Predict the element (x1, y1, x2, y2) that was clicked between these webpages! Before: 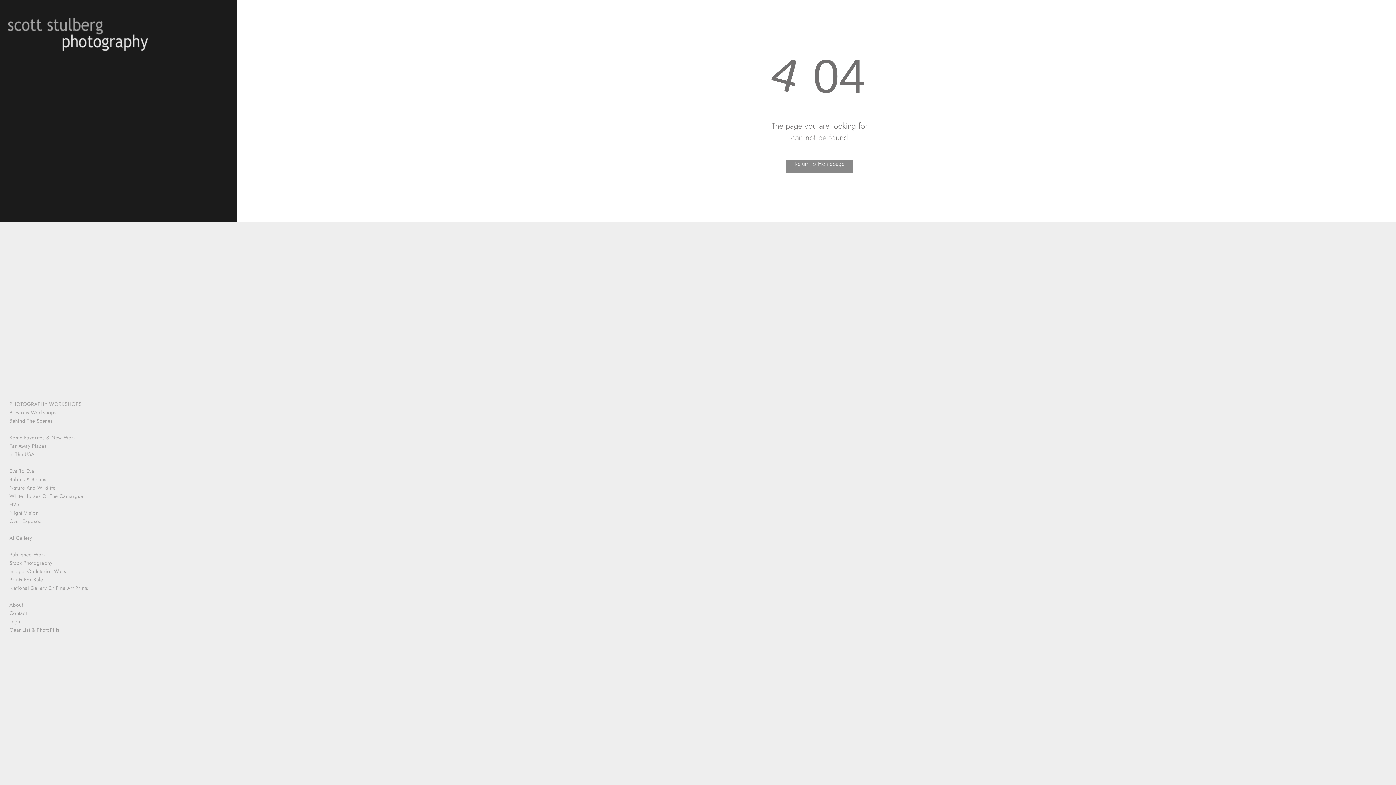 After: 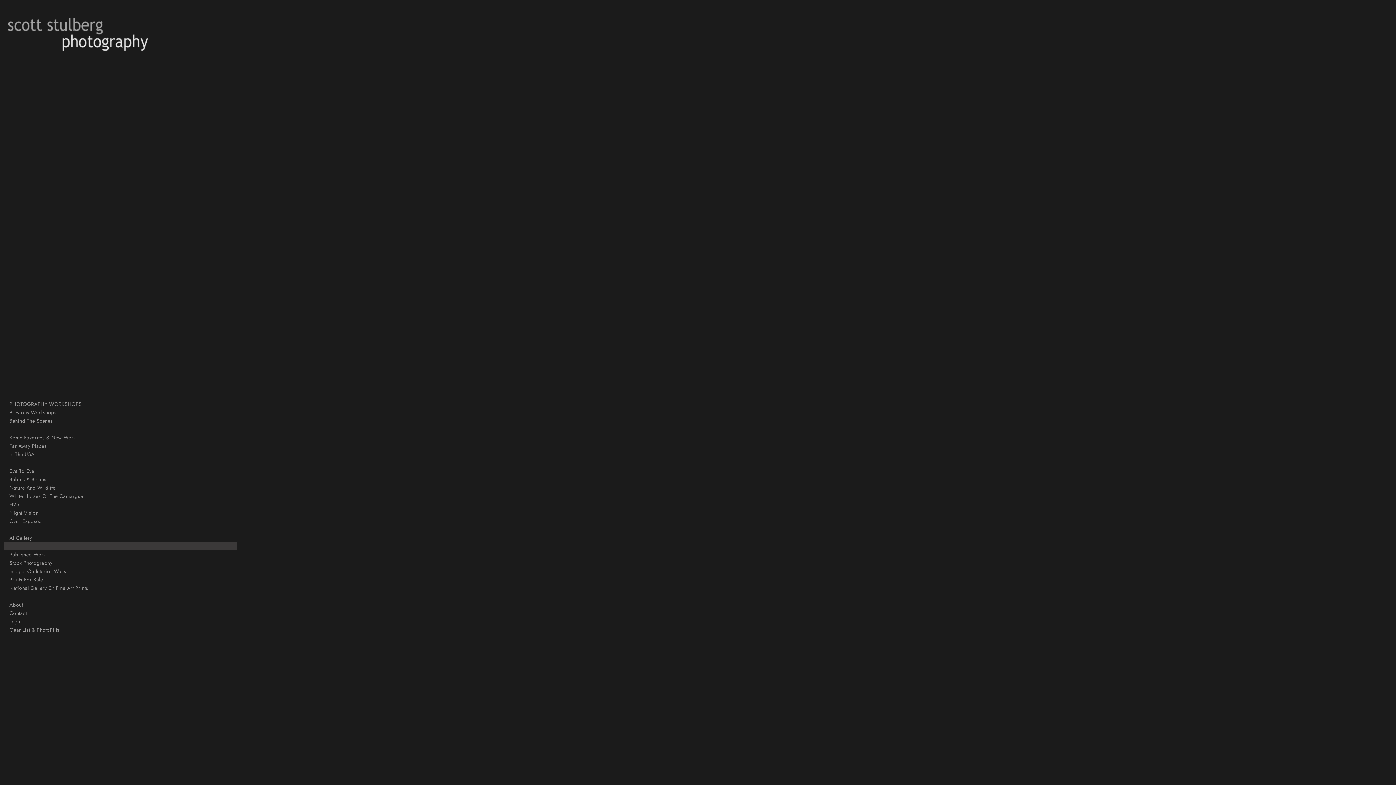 Action: bbox: (4, 541, 241, 550)